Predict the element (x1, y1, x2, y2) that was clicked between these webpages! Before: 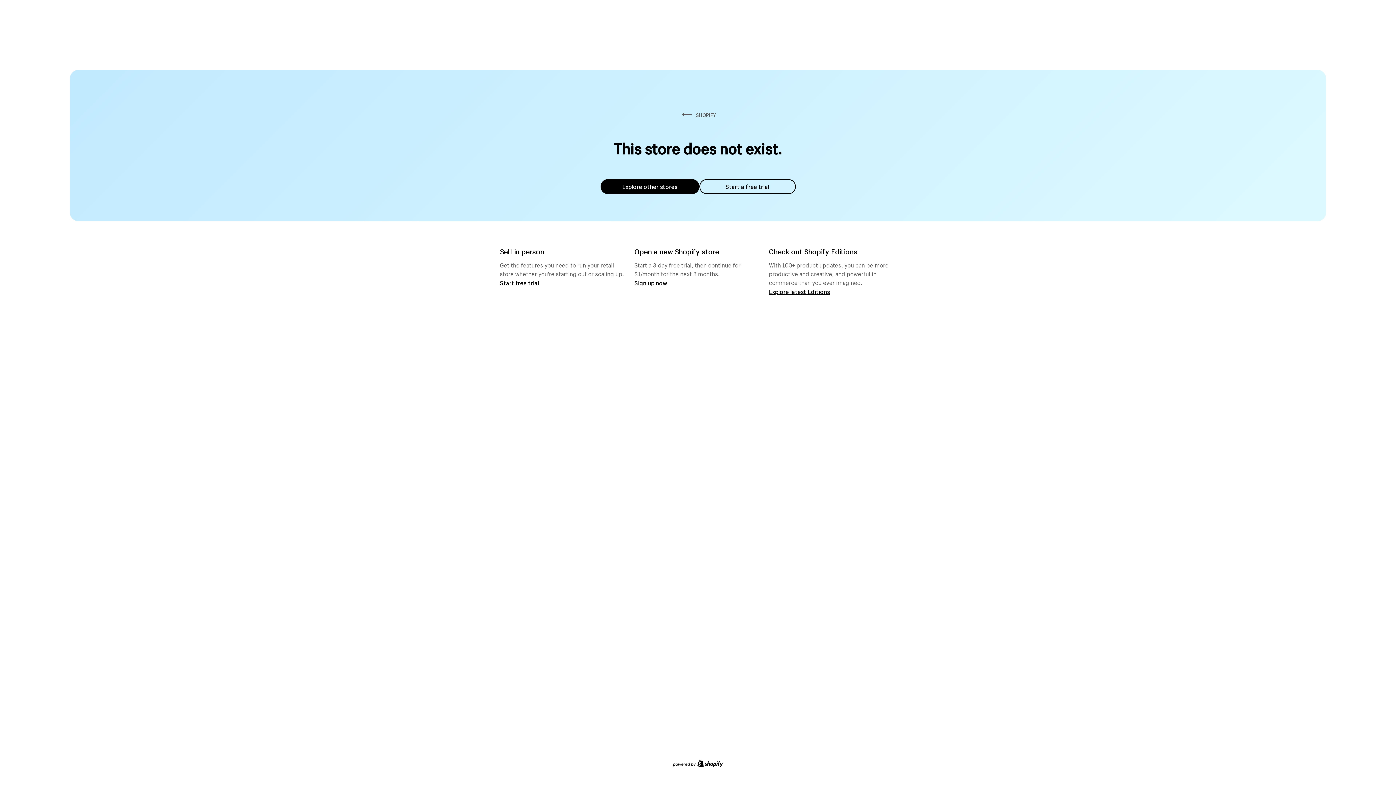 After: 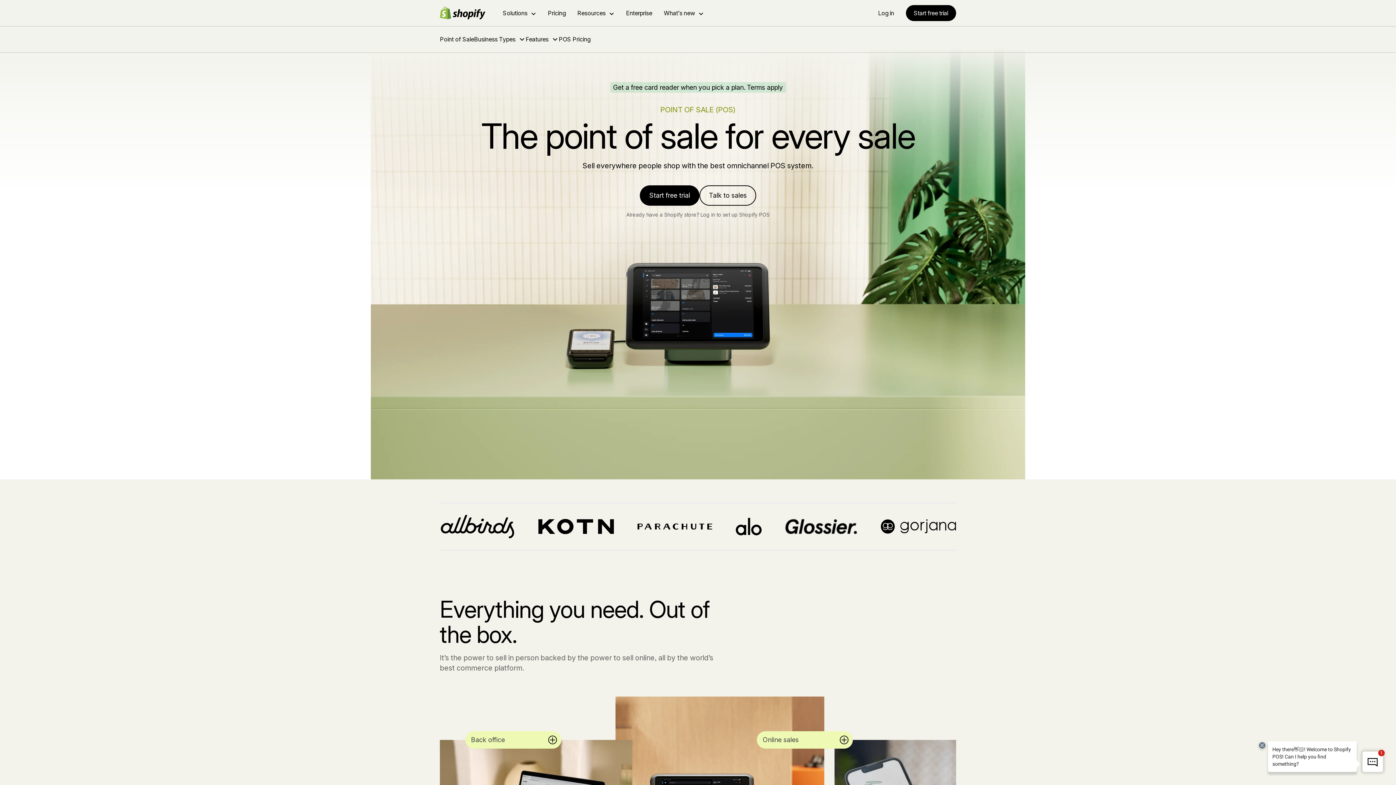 Action: label: Start free trial bbox: (500, 279, 539, 286)